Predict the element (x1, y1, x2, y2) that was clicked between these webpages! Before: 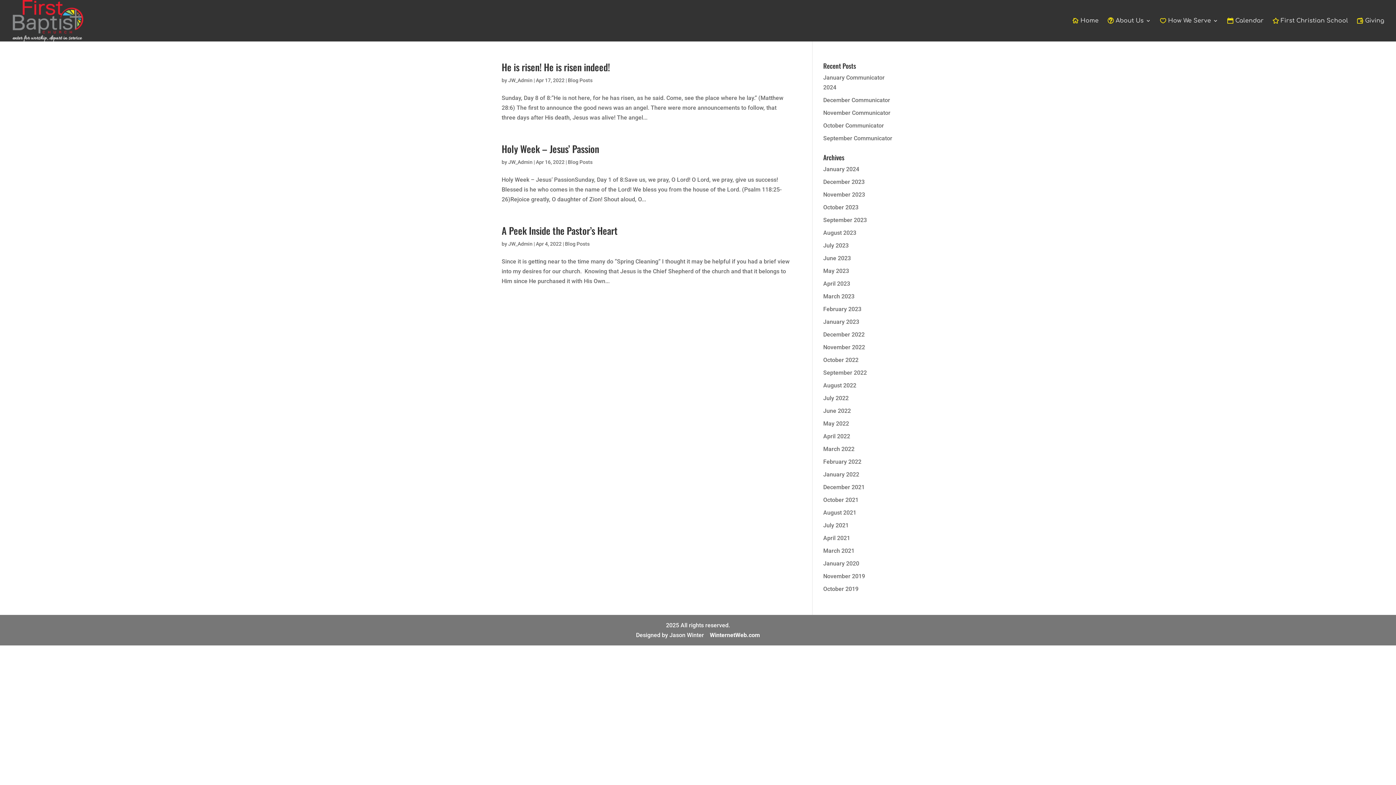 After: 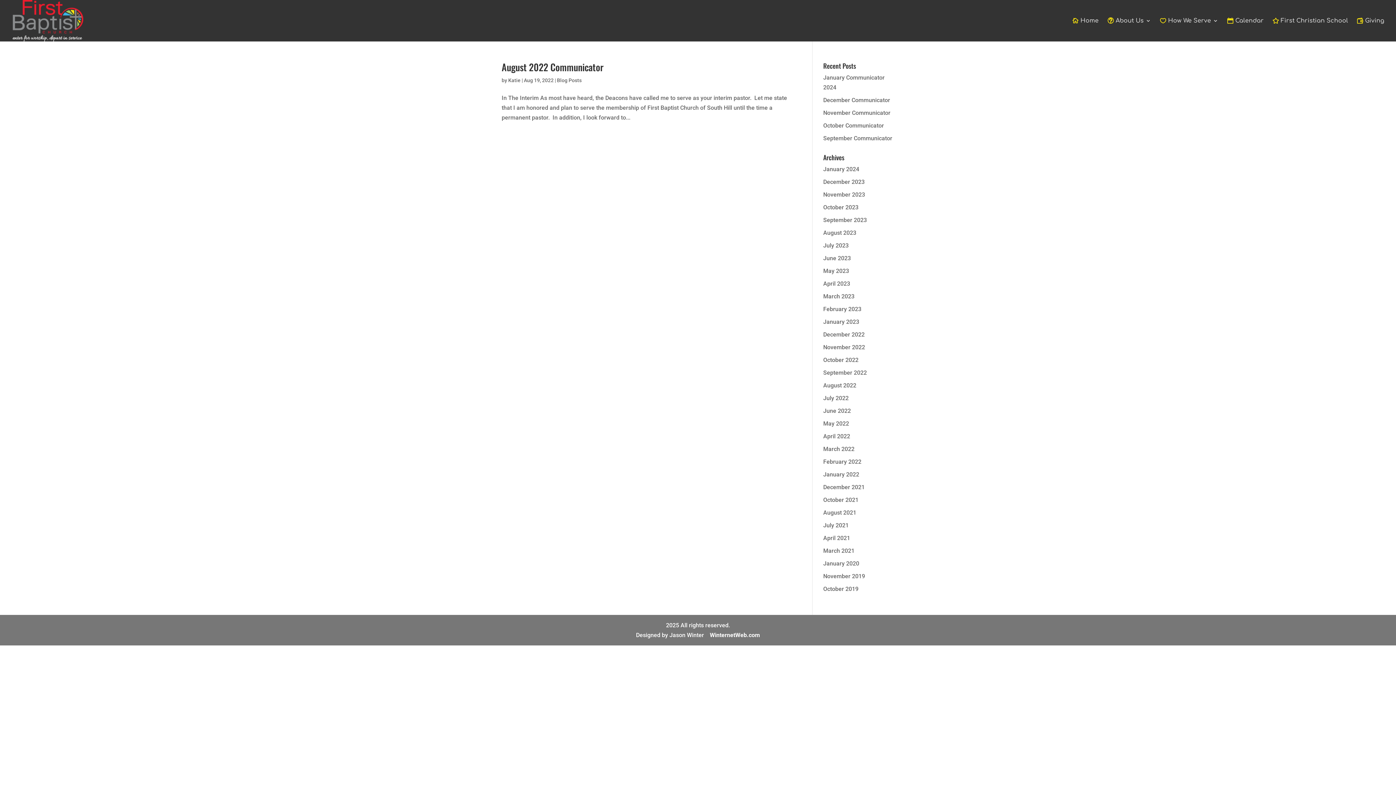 Action: label: August 2022 bbox: (823, 382, 856, 389)